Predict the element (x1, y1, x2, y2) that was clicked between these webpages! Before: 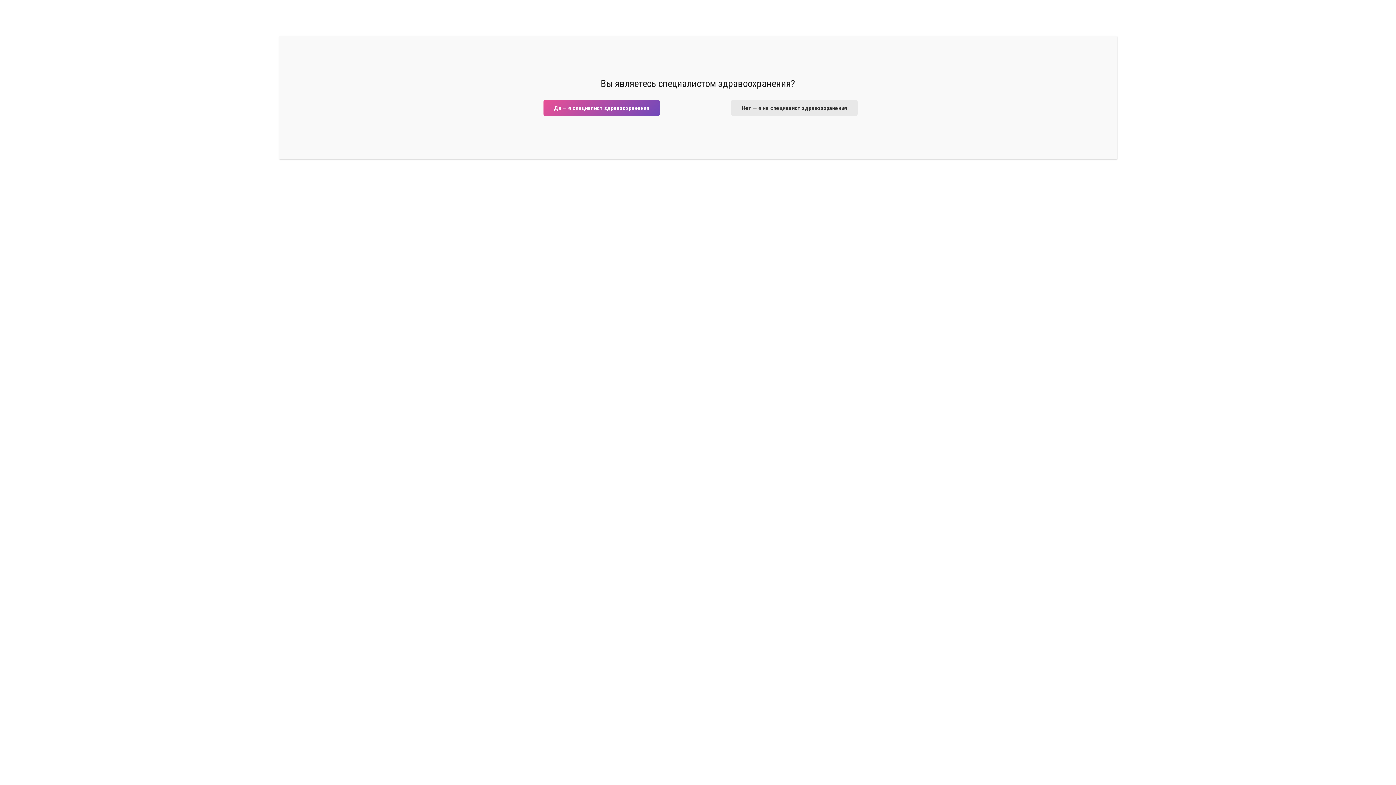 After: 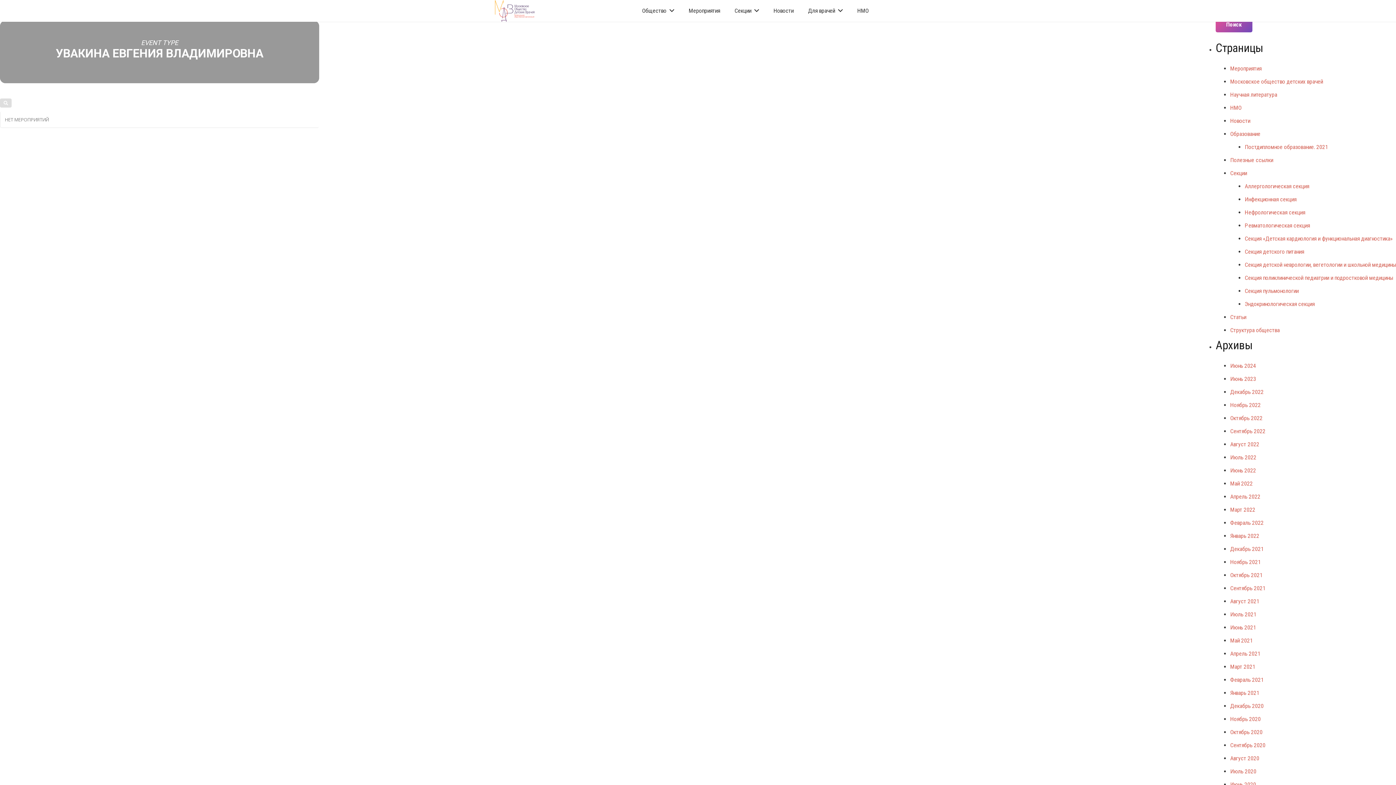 Action: bbox: (543, 99, 659, 116) label: Да — я специалист здравоохранения